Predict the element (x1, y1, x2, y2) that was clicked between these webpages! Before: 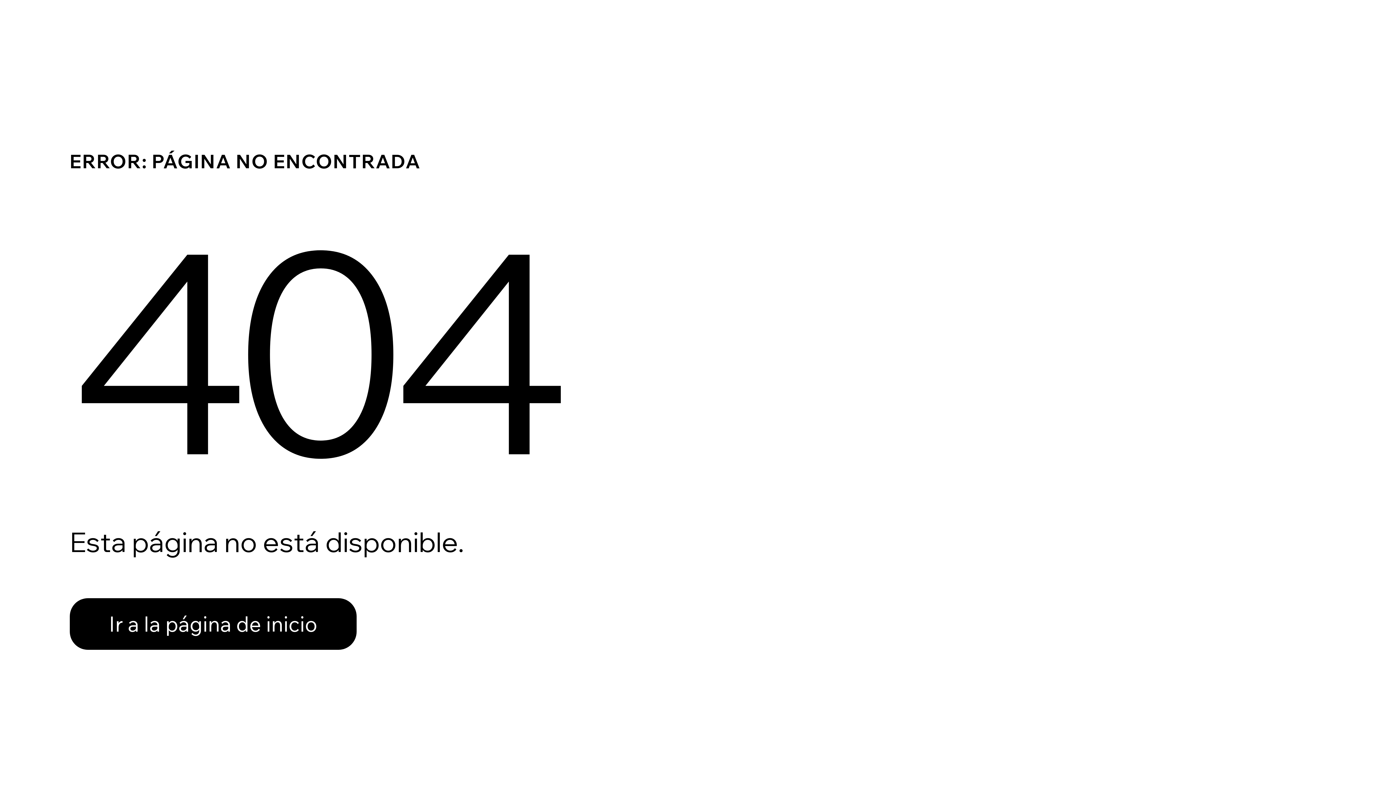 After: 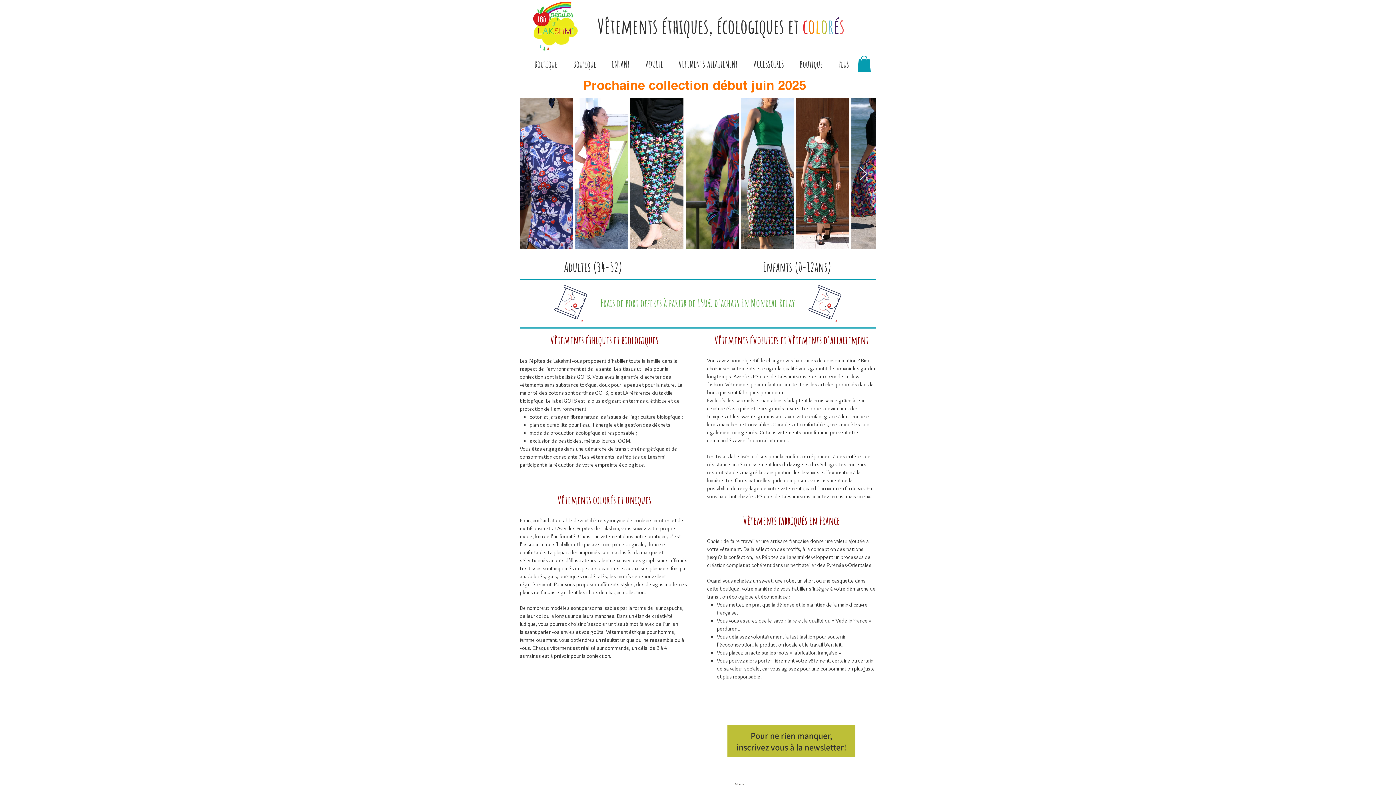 Action: label: Ir a la página de inicio bbox: (69, 598, 356, 650)